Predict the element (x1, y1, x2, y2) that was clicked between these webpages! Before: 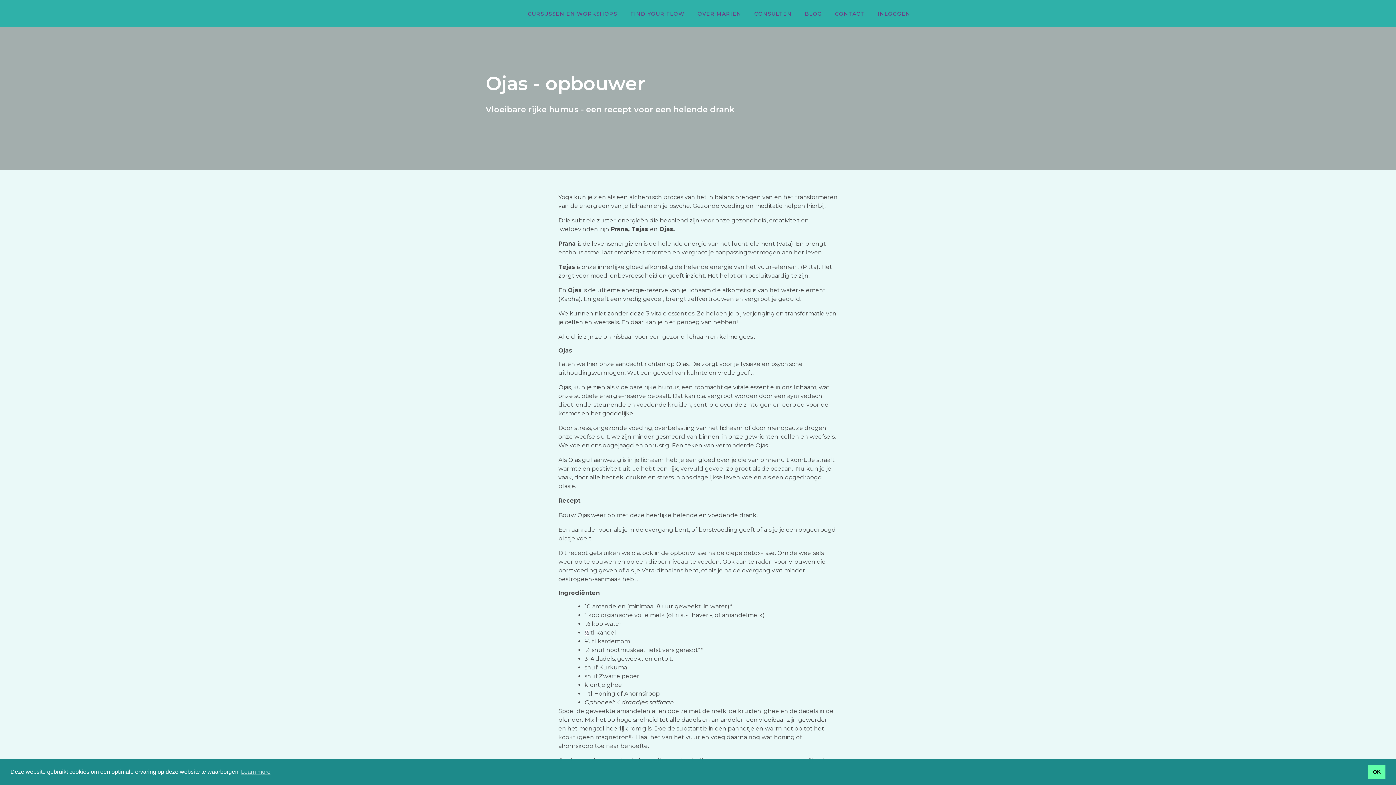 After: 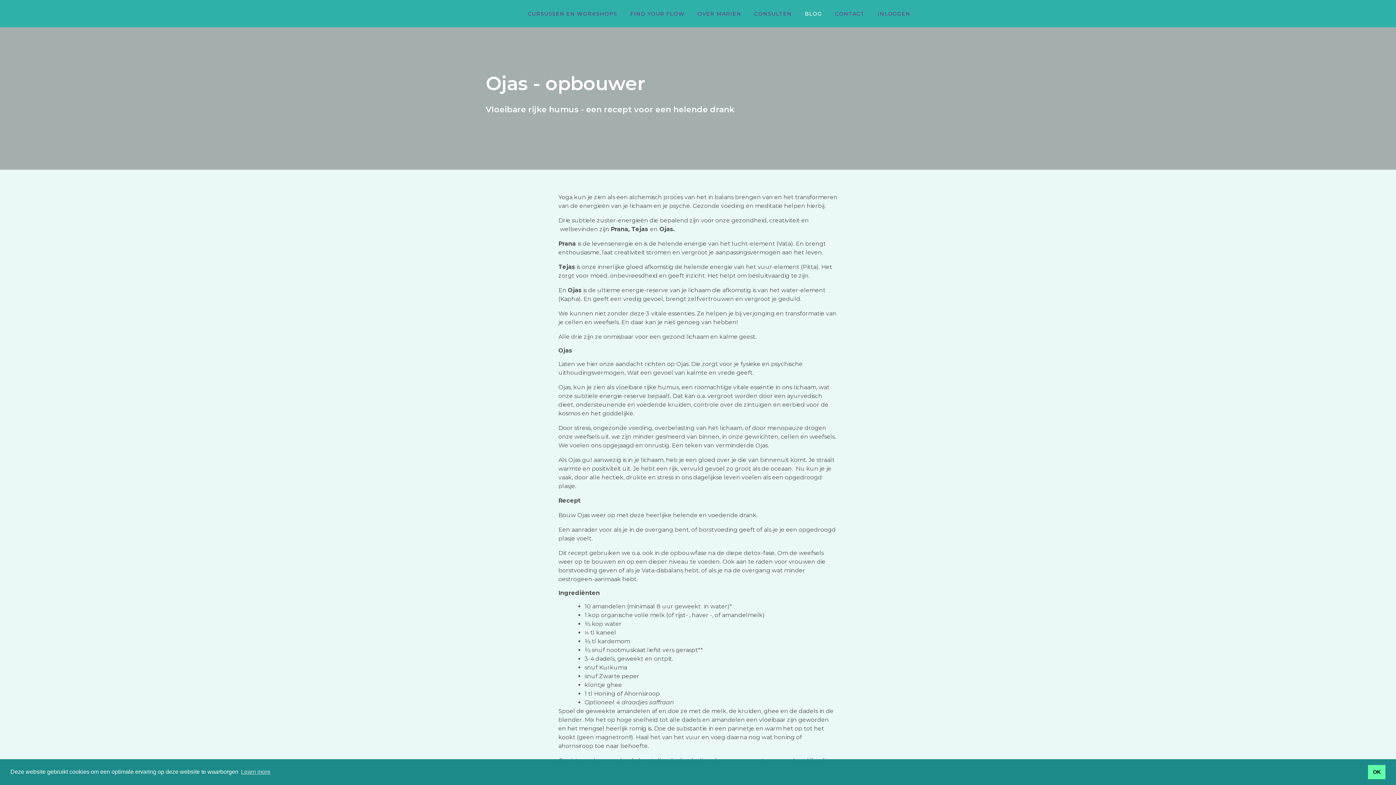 Action: bbox: (805, 10, 822, 16) label: BLOG